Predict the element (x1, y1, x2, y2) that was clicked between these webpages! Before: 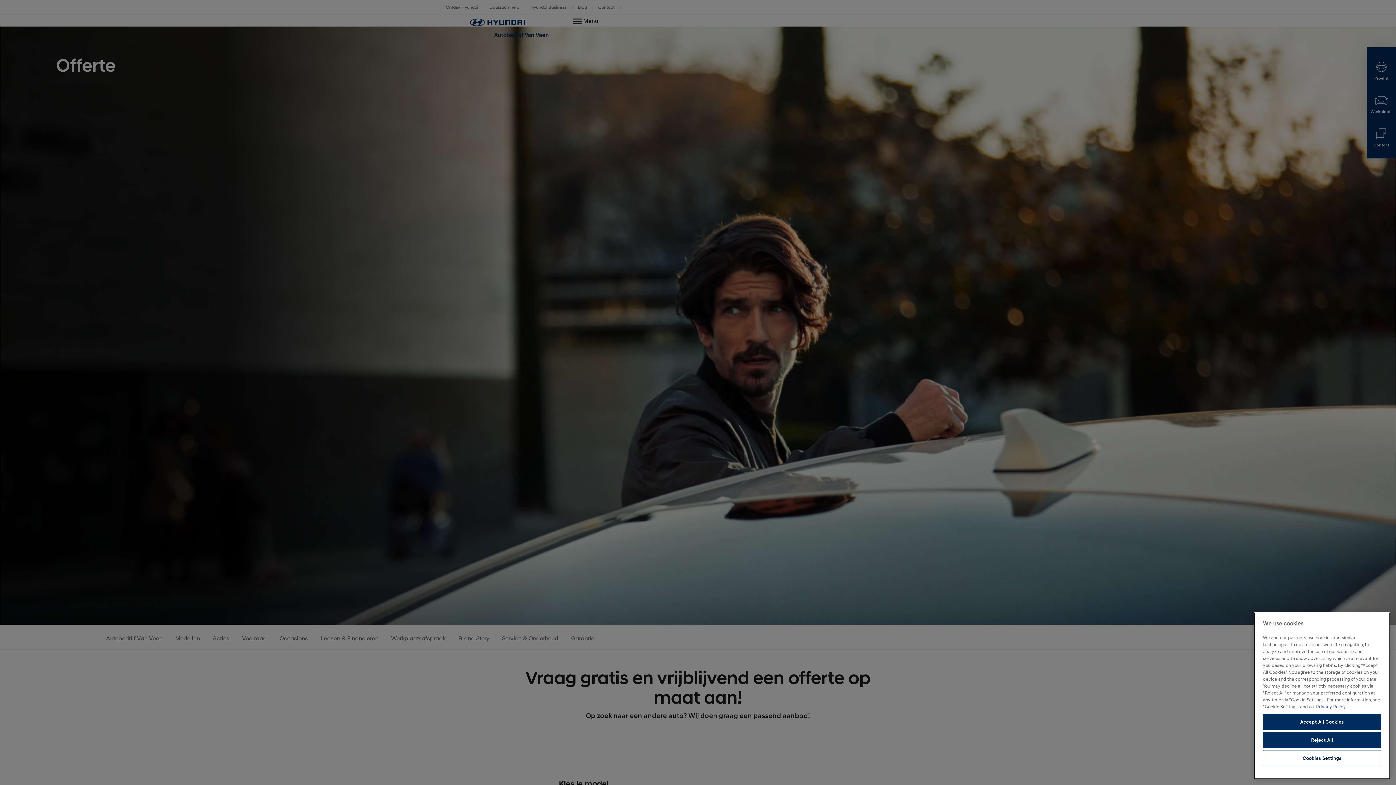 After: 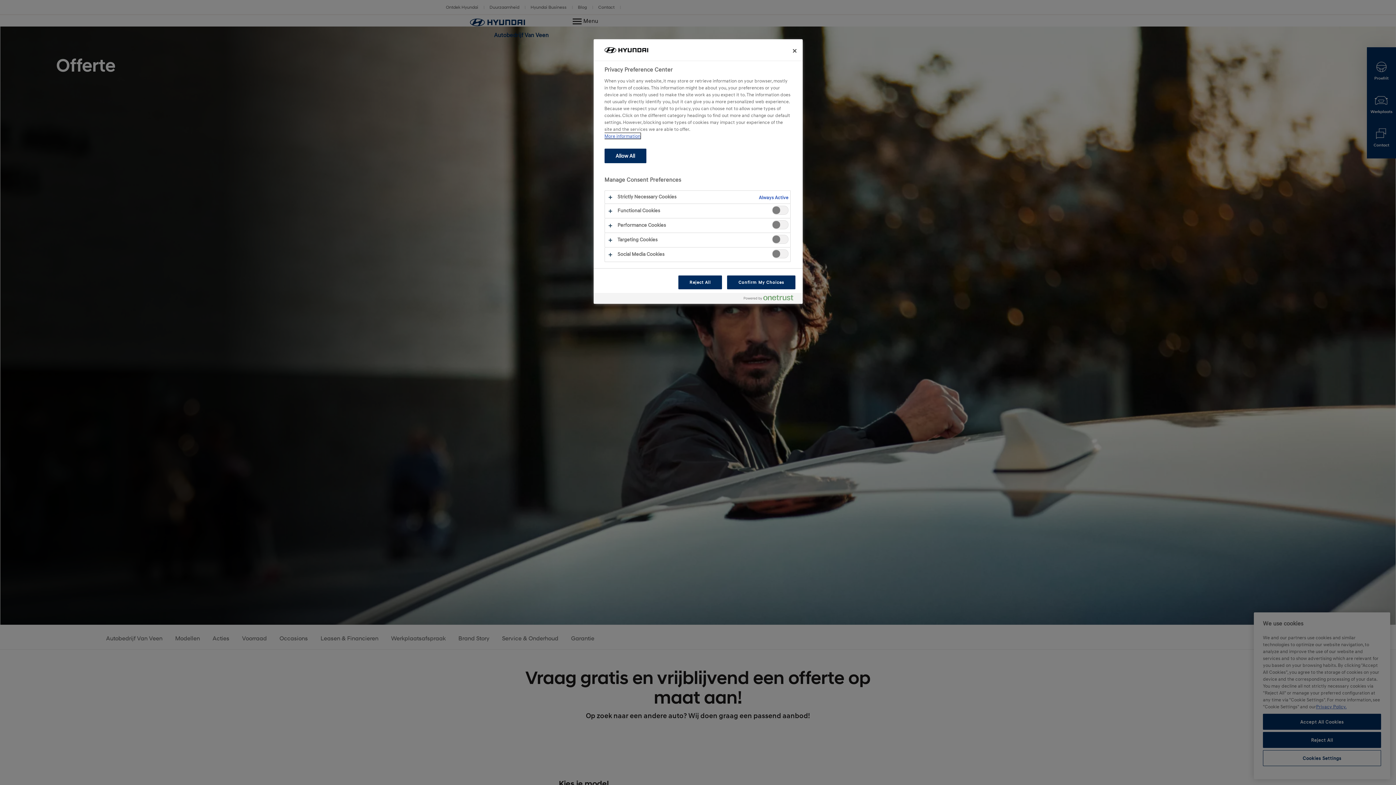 Action: bbox: (1263, 750, 1381, 766) label: Cookies Settings